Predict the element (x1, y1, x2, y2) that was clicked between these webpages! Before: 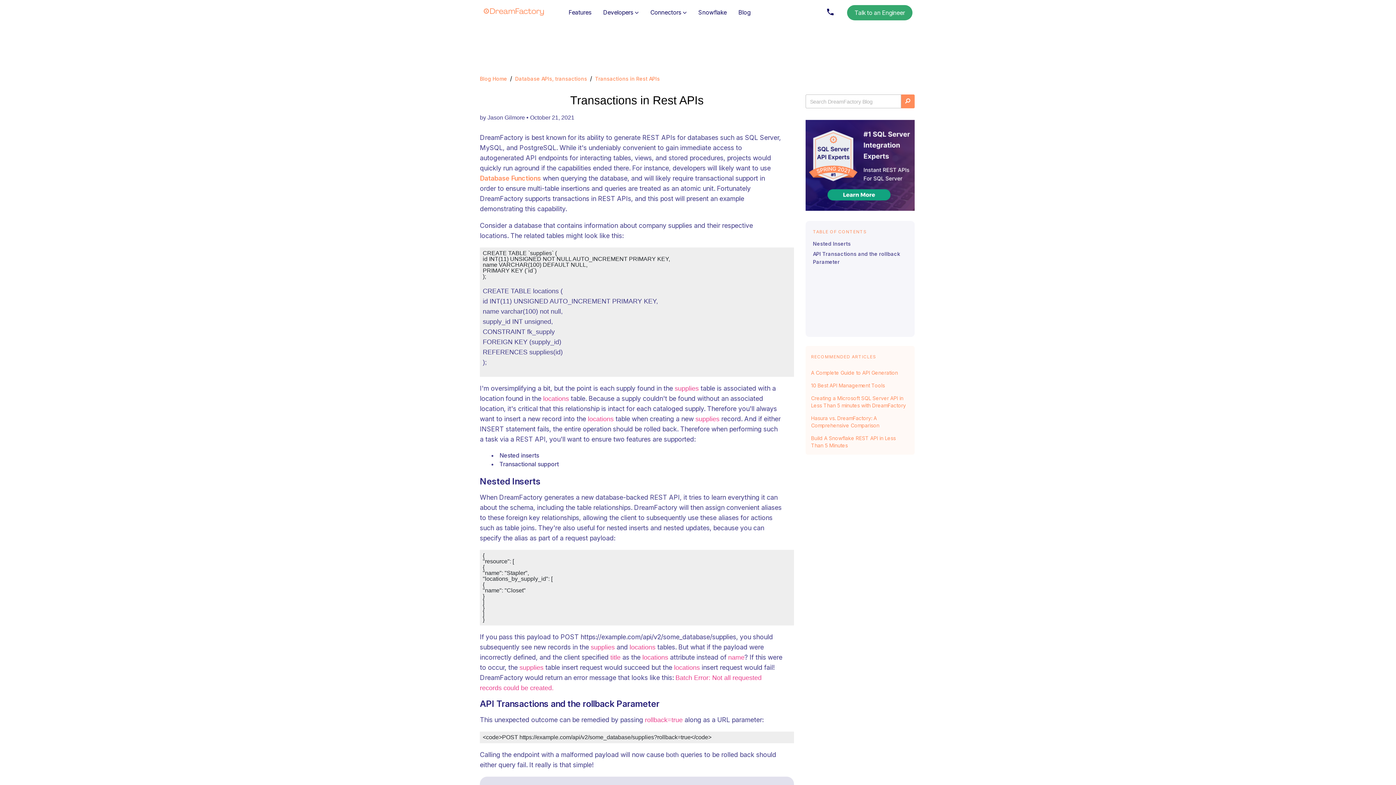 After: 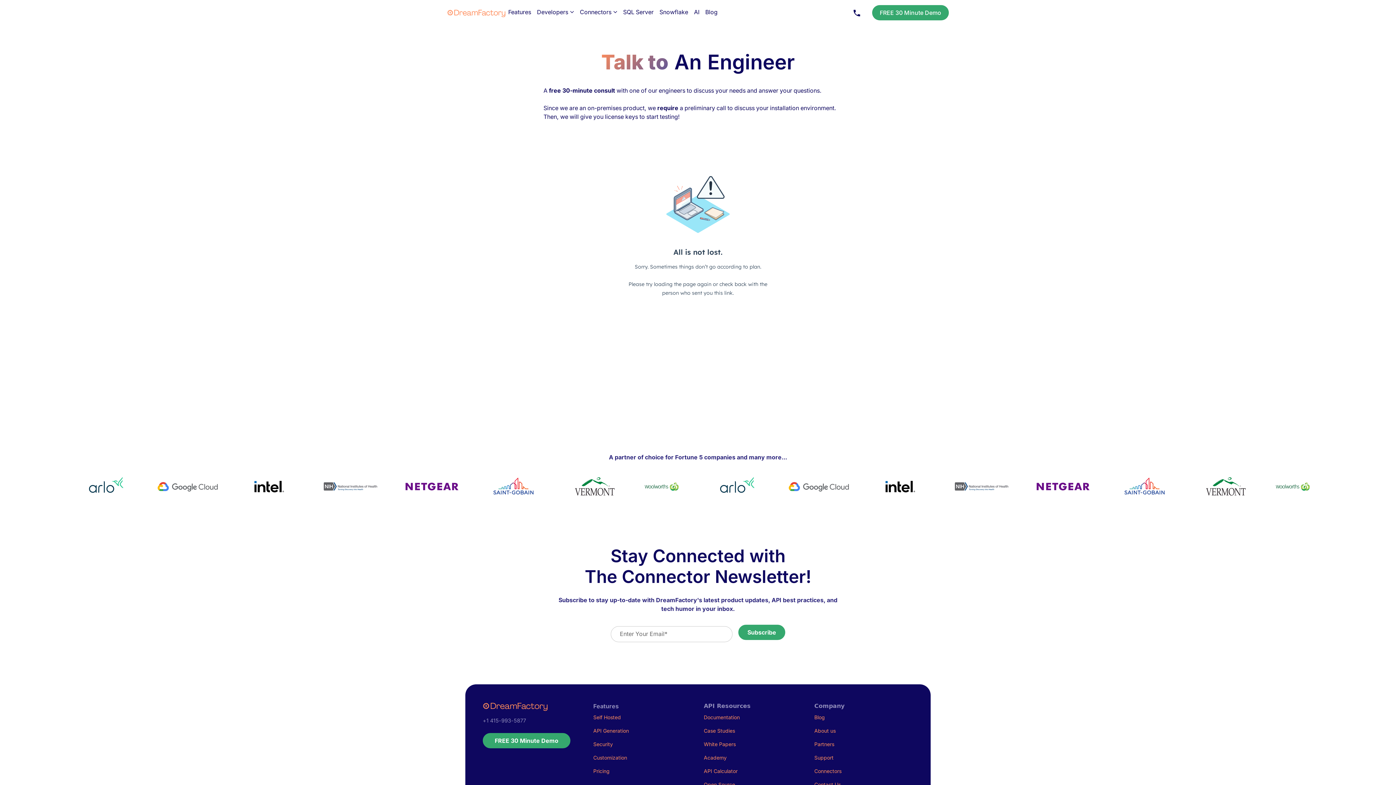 Action: bbox: (847, 4, 912, 20) label: Talk to an Engineer